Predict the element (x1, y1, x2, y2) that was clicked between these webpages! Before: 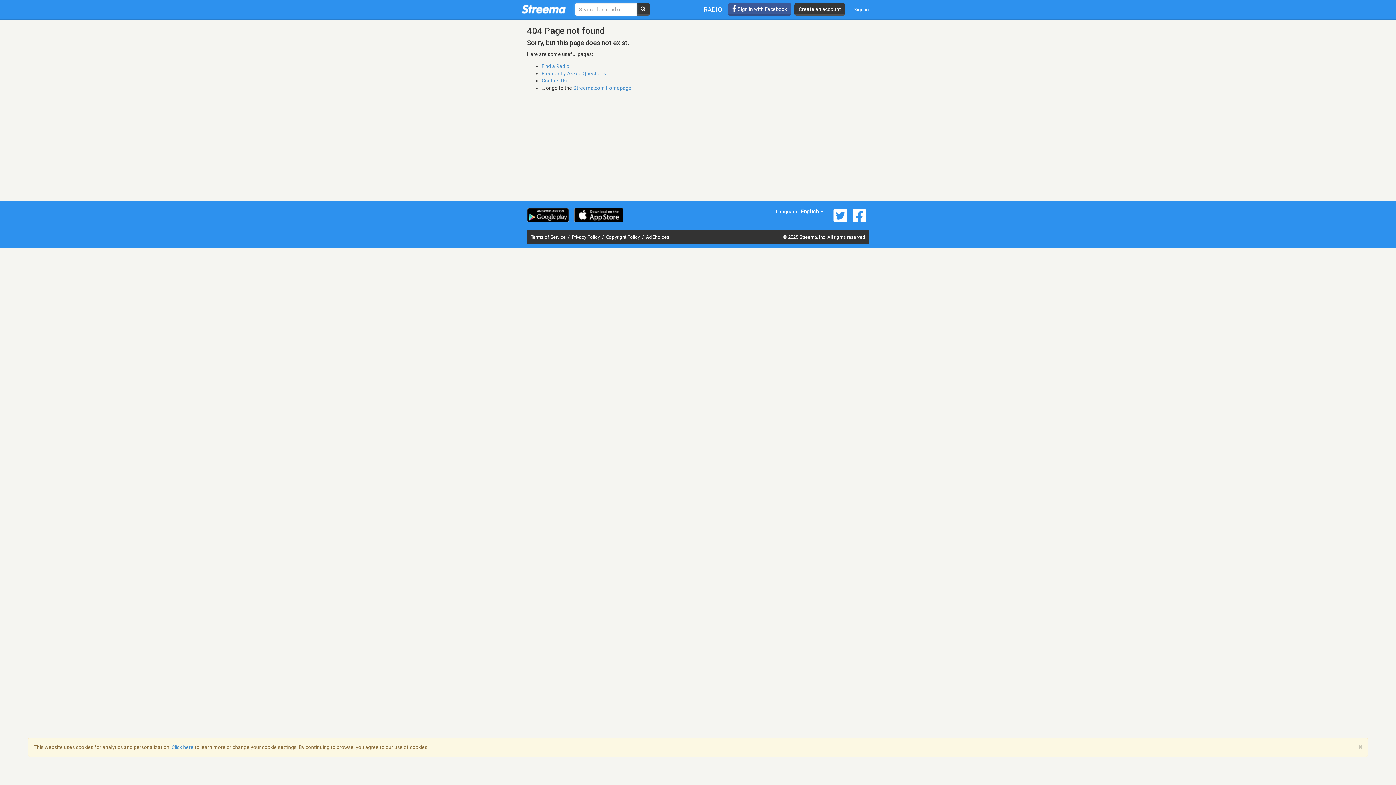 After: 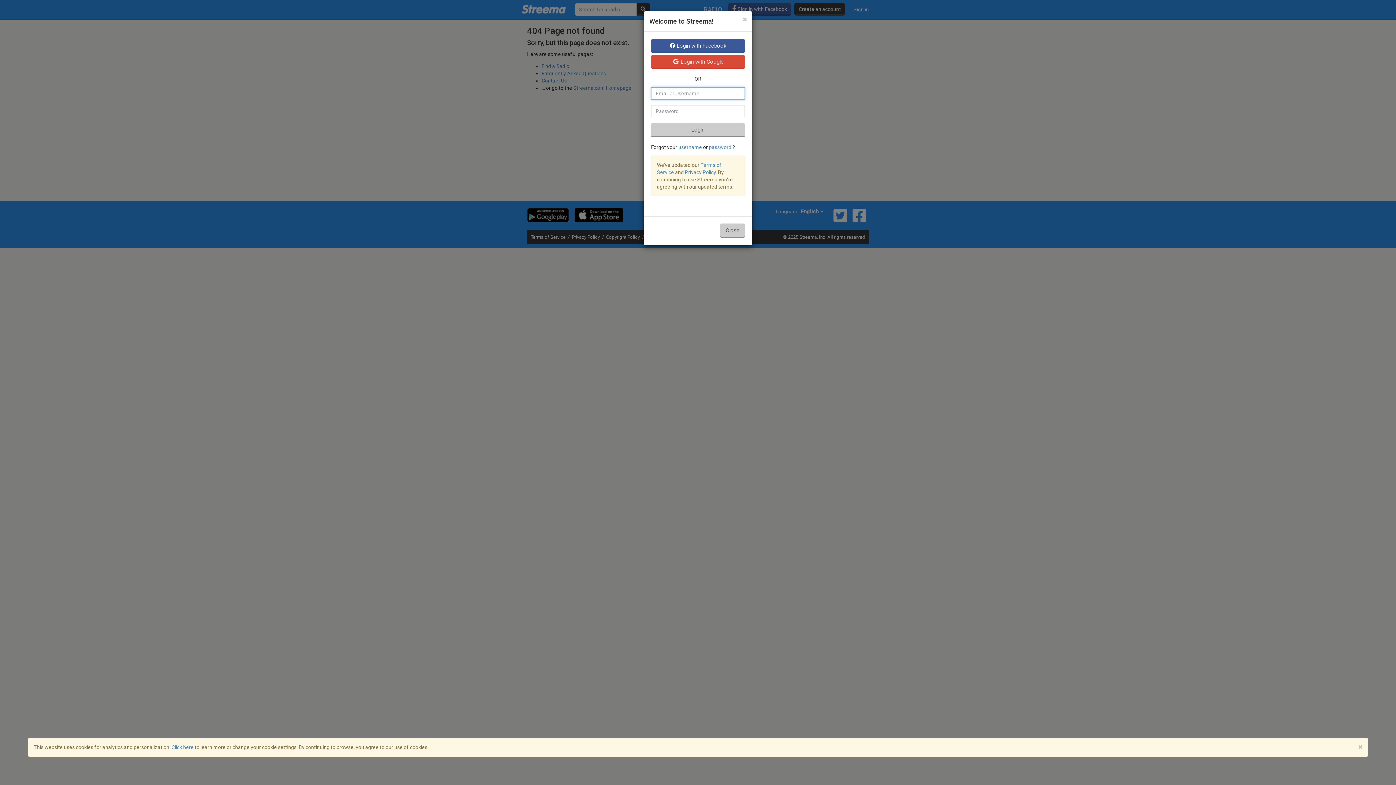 Action: bbox: (728, 3, 791, 15) label:  Sign in with Facebook